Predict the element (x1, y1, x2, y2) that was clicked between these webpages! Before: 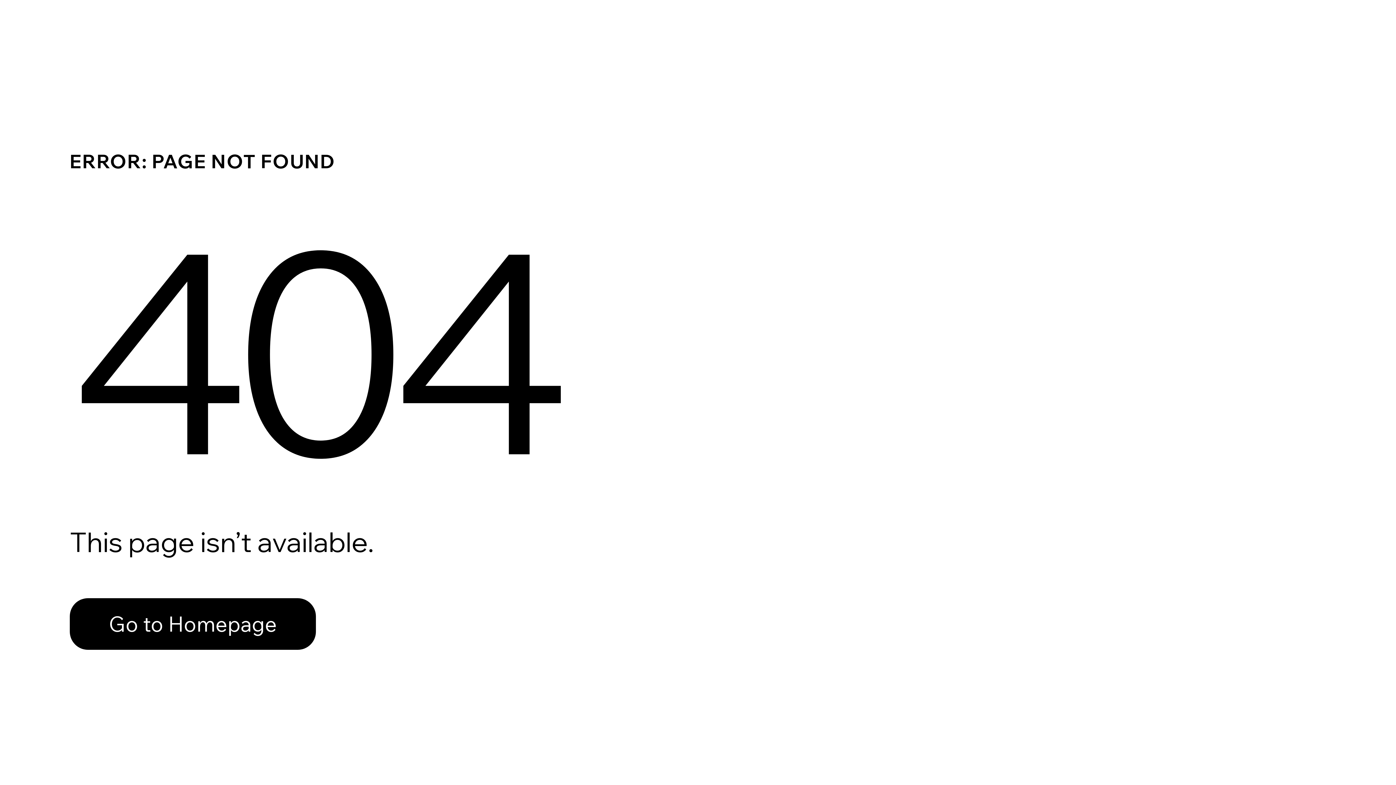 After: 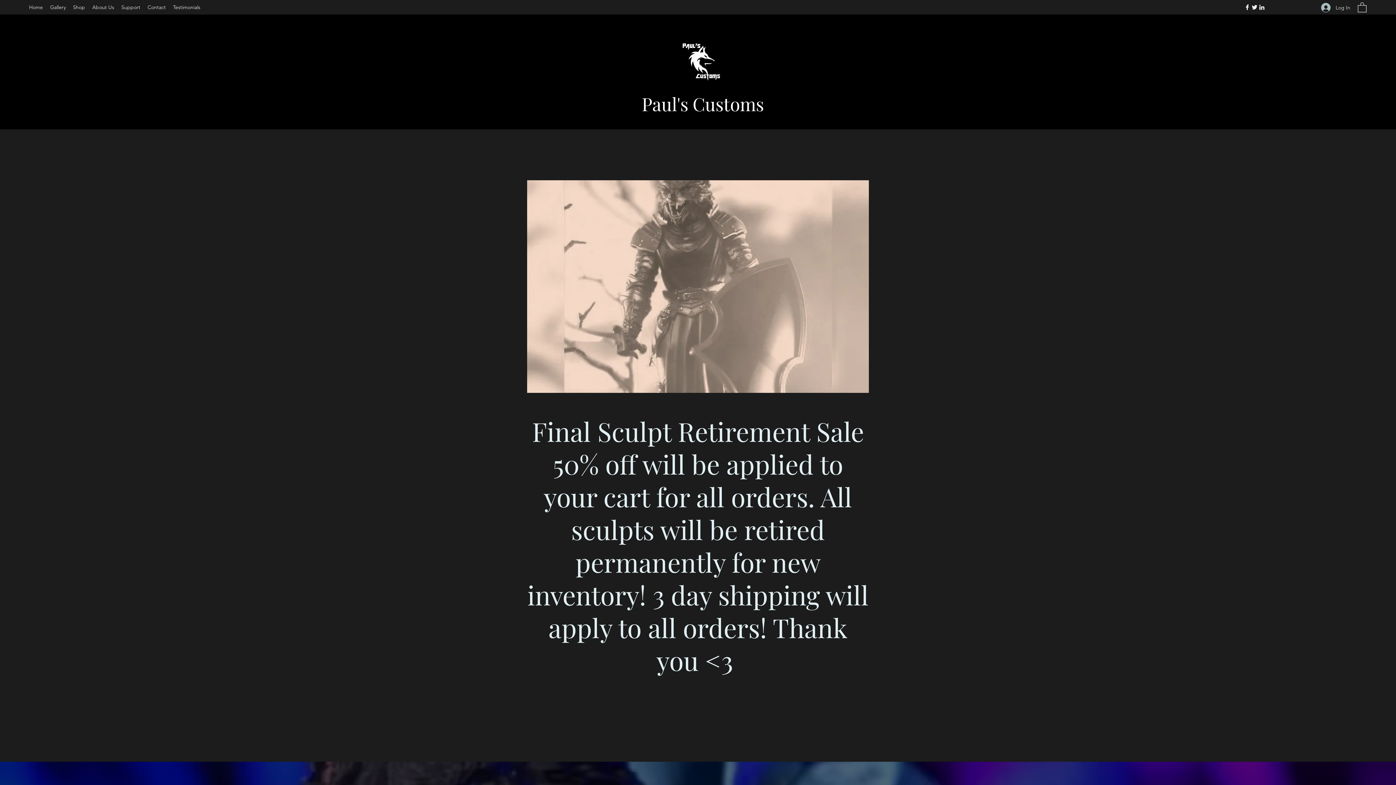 Action: label: Go to Homepage bbox: (69, 582, 768, 659)